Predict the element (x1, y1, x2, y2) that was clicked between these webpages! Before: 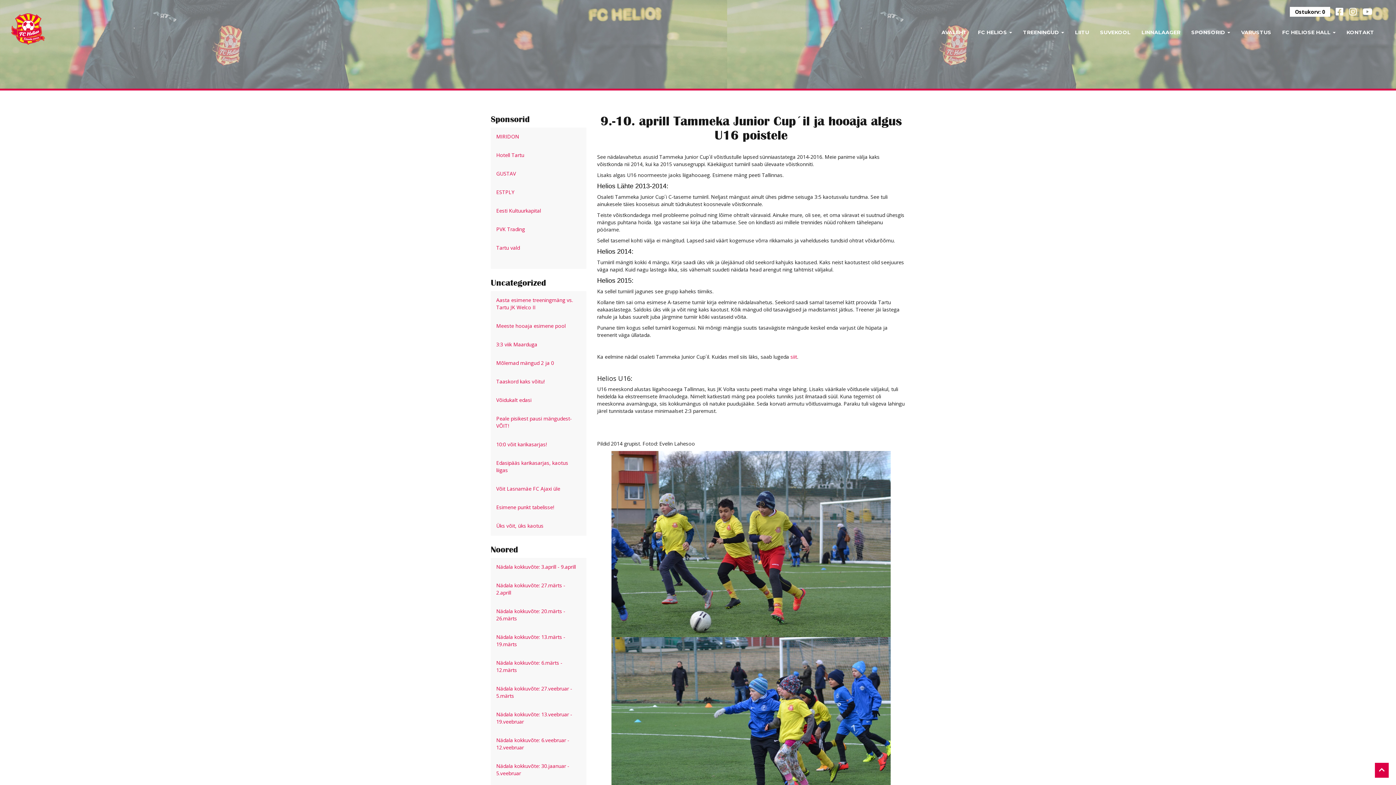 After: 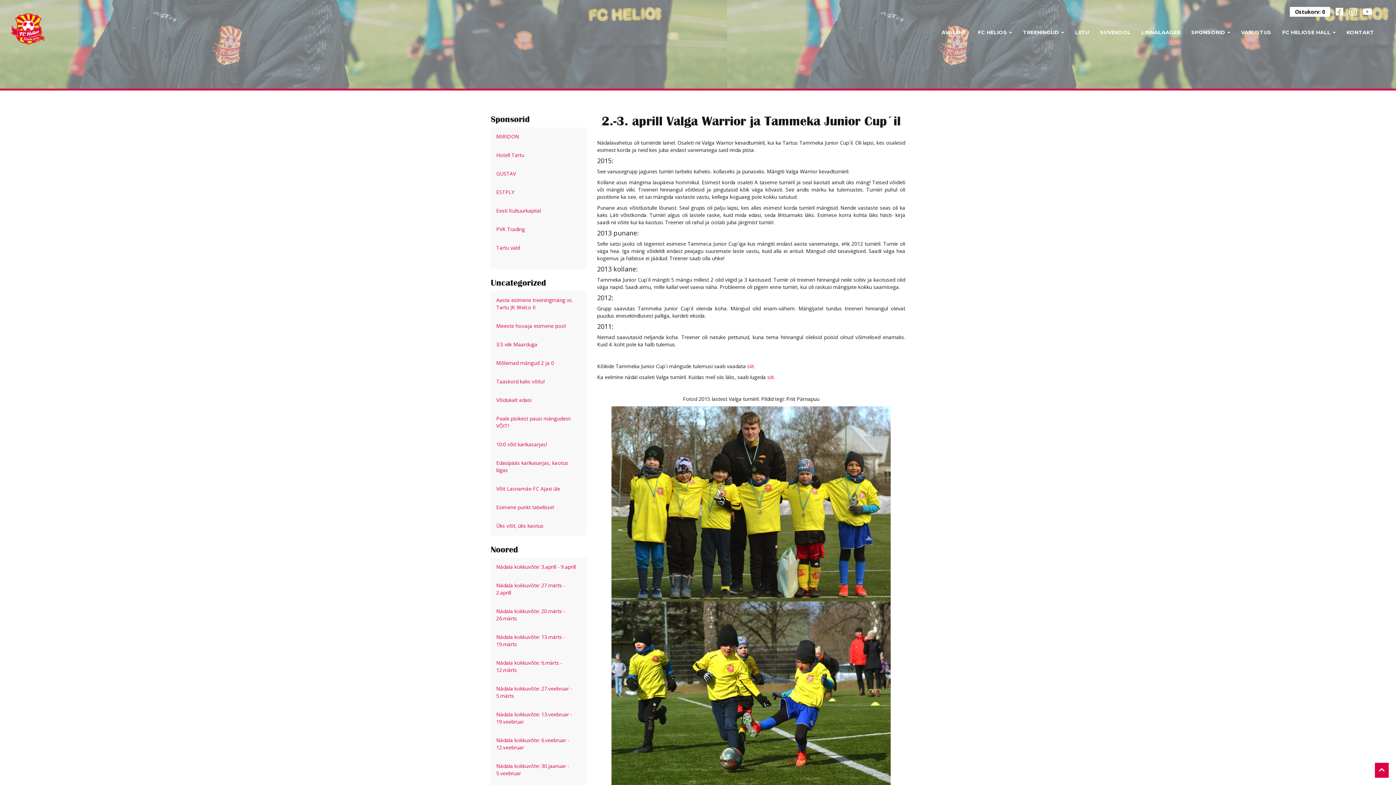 Action: label: siit bbox: (790, 353, 797, 360)